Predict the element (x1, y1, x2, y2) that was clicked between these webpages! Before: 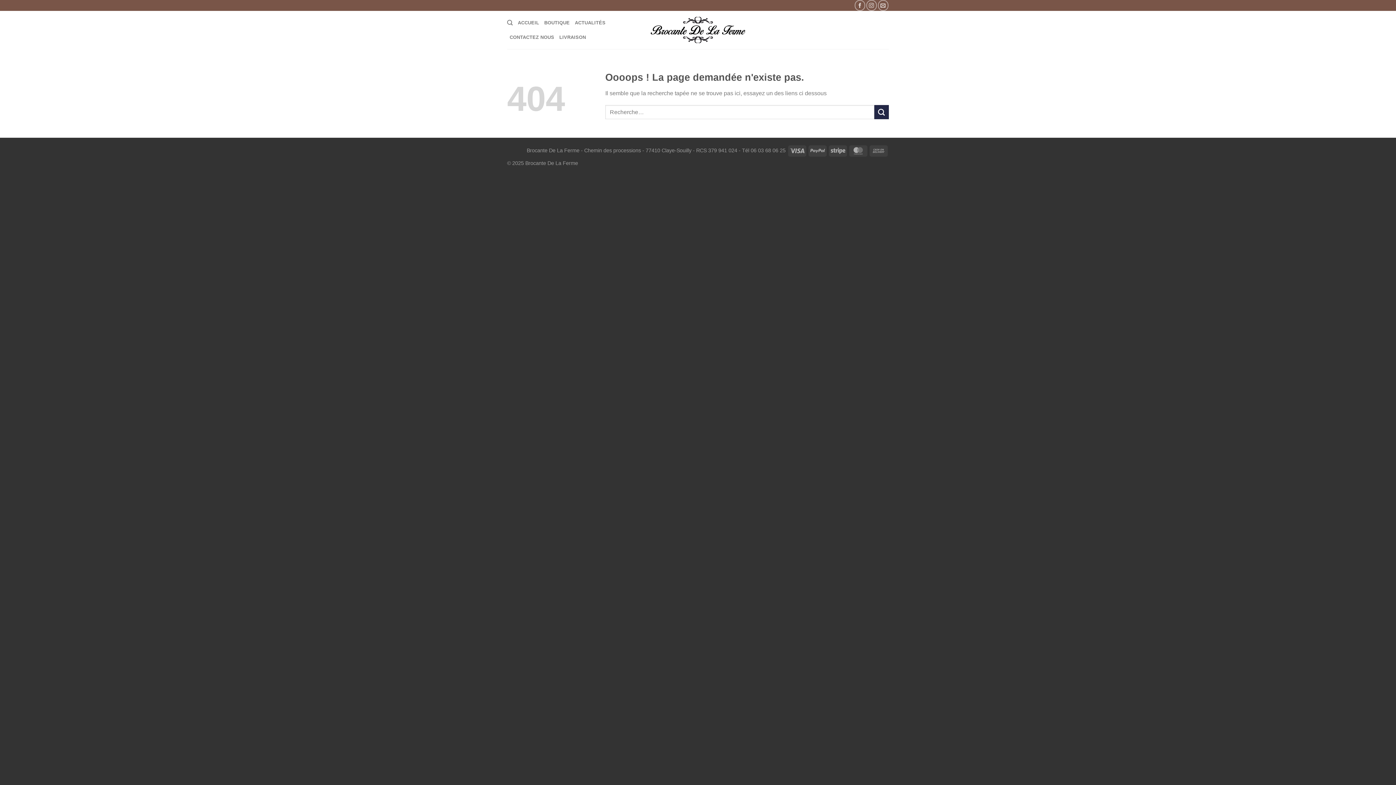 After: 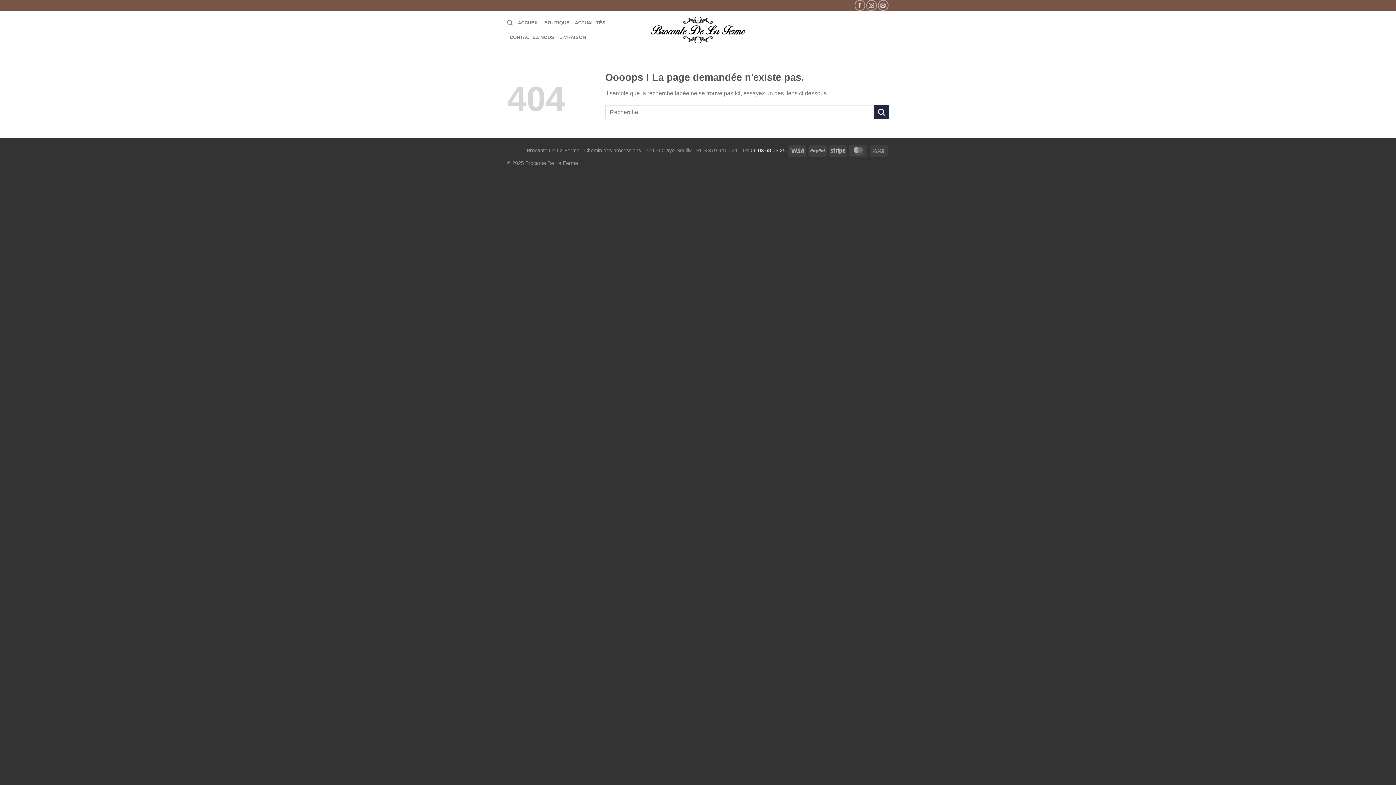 Action: bbox: (750, 147, 785, 153) label: 06 03 68 06 25